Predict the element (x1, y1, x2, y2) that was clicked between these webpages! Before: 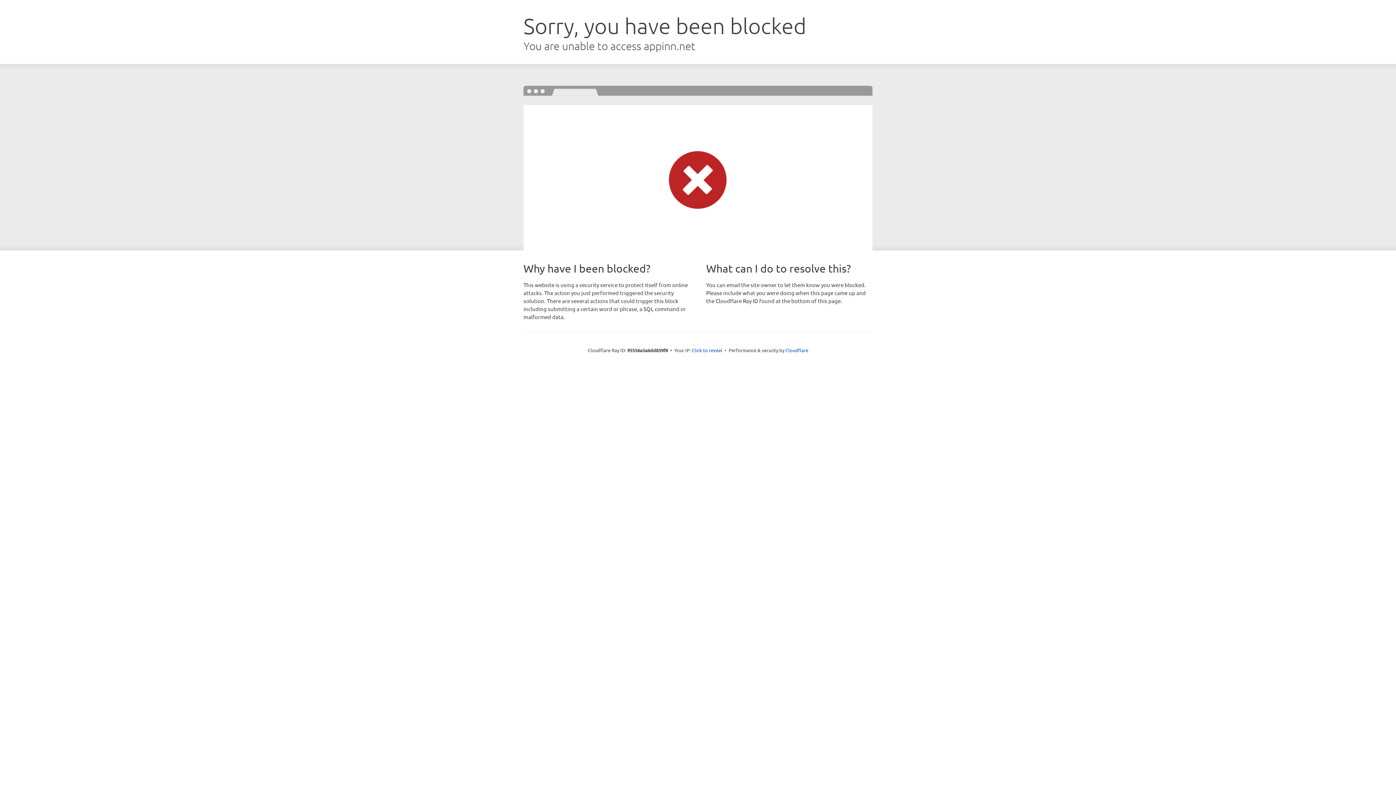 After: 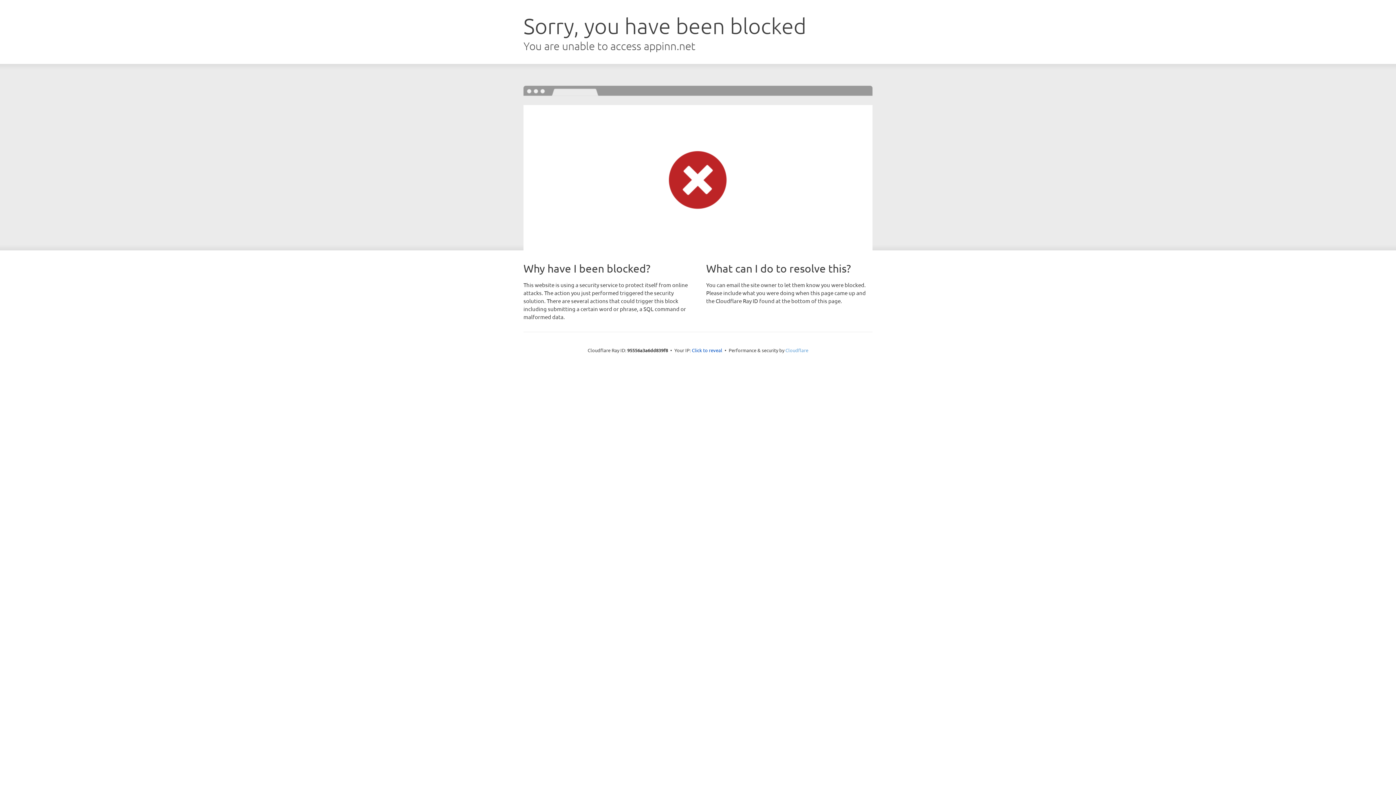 Action: bbox: (785, 347, 808, 353) label: Cloudflare